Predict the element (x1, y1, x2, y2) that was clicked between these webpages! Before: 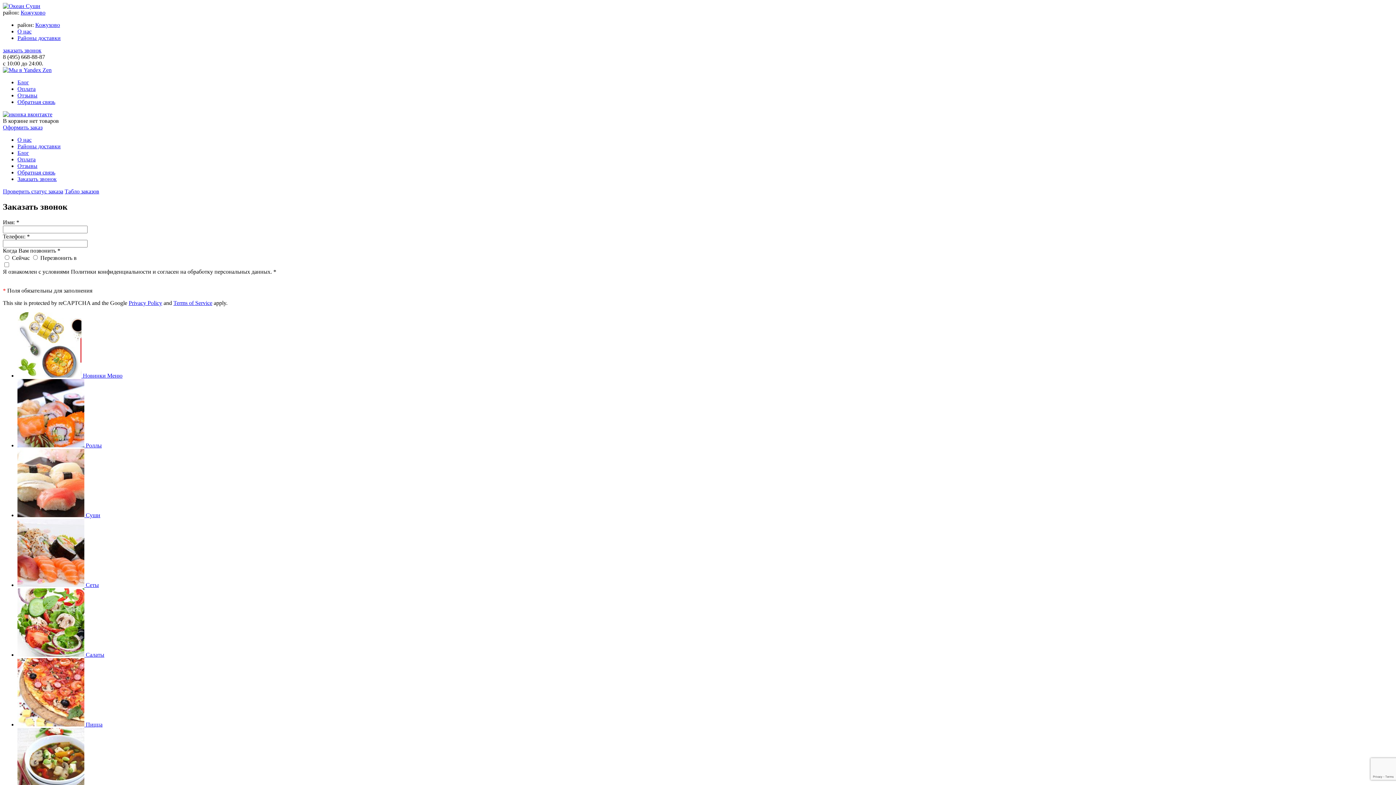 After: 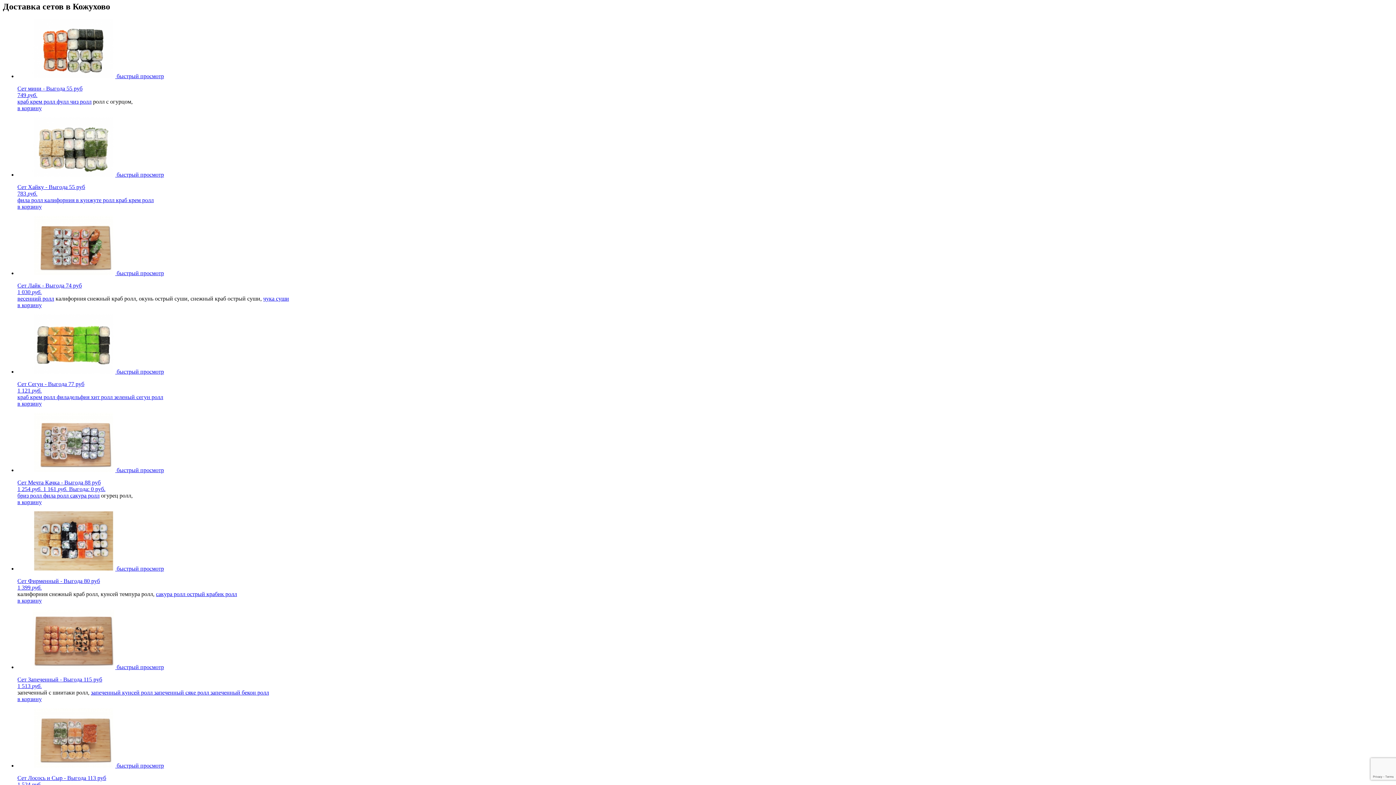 Action: bbox: (17, 582, 98, 588) label:  Сеты